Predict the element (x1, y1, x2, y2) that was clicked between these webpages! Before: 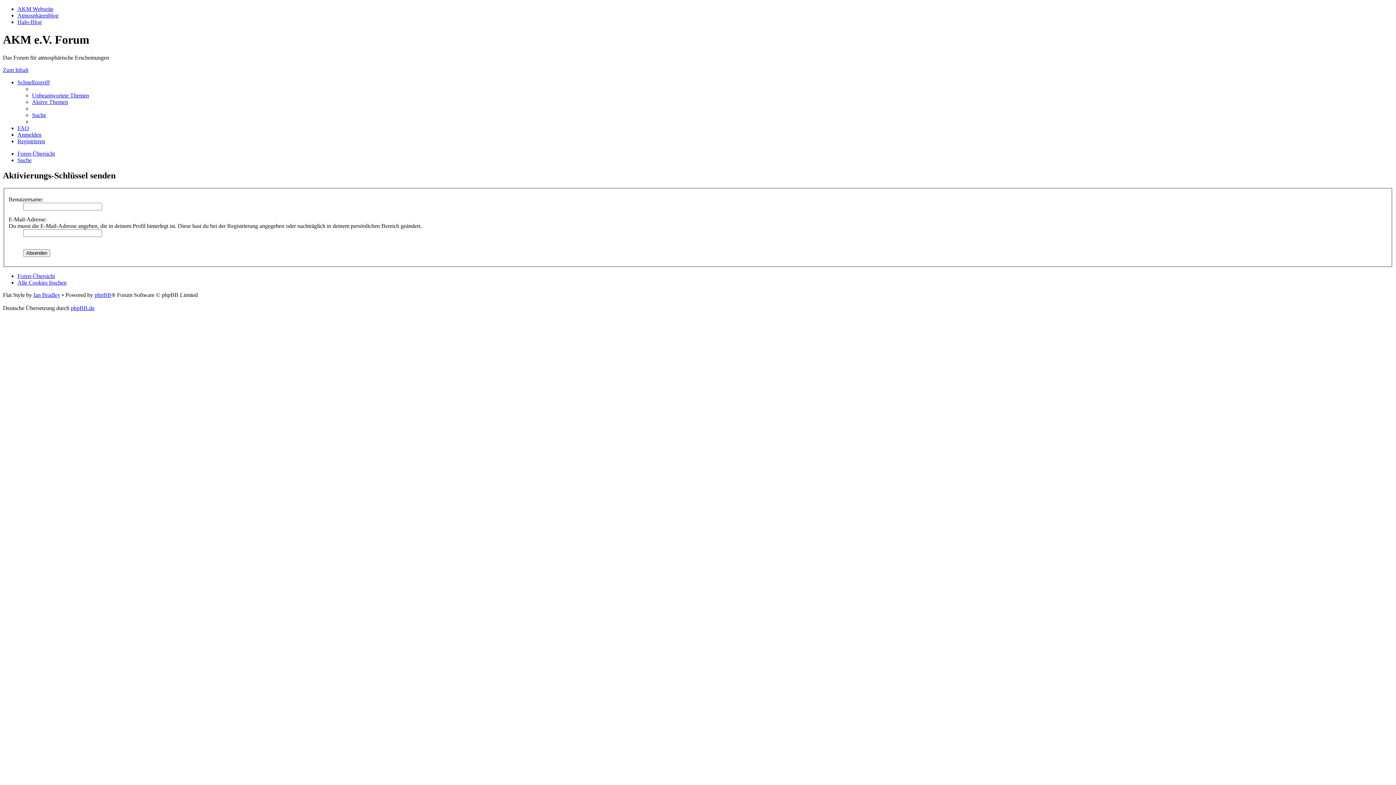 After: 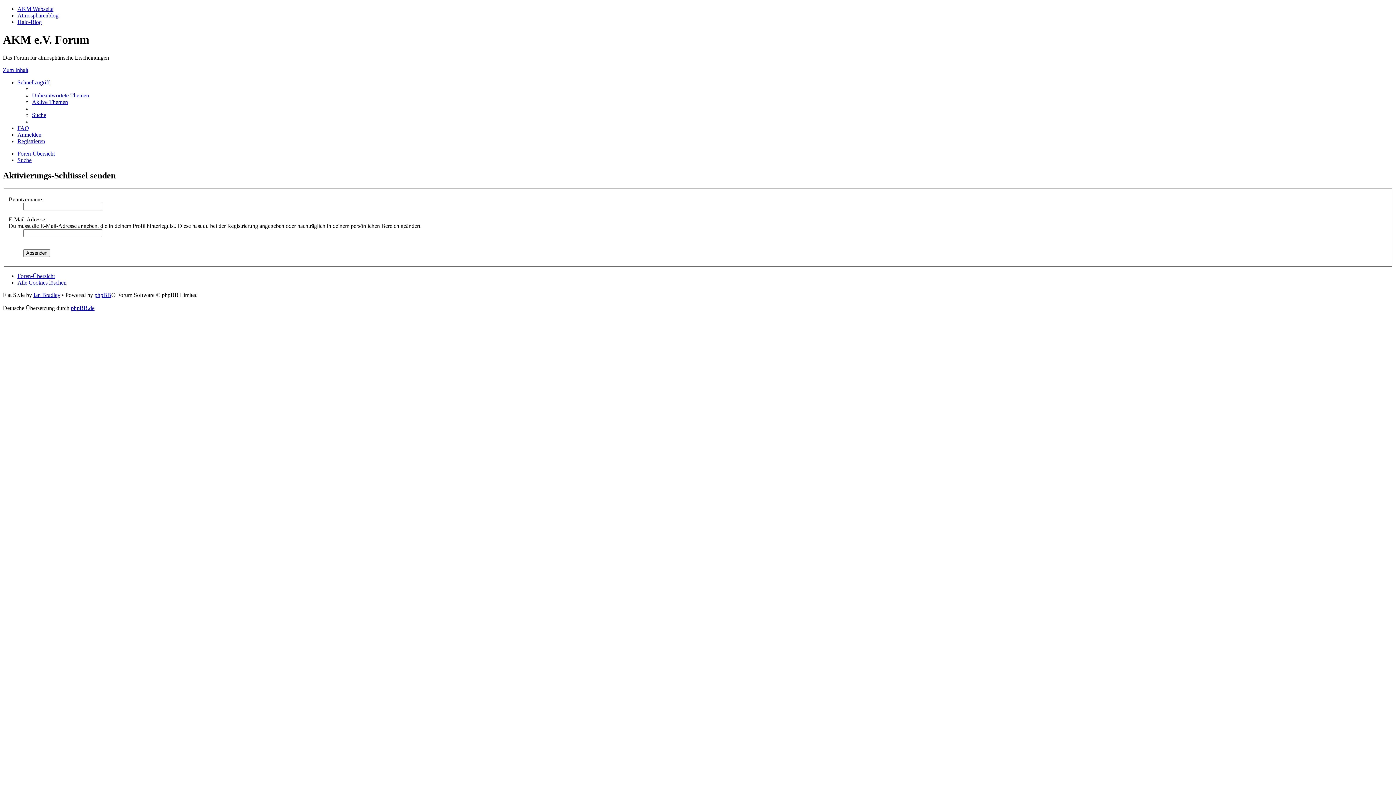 Action: label: Schnellzugriff bbox: (17, 79, 49, 85)